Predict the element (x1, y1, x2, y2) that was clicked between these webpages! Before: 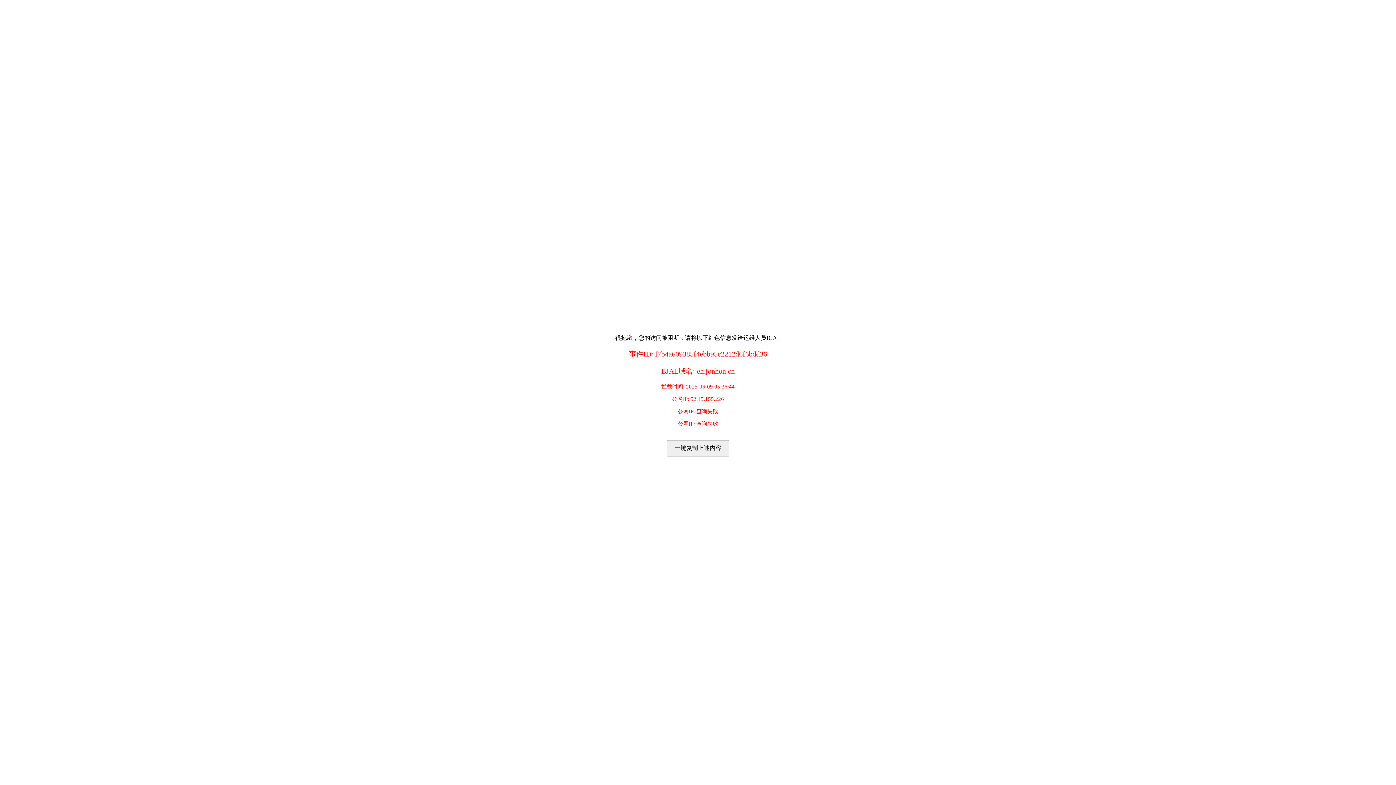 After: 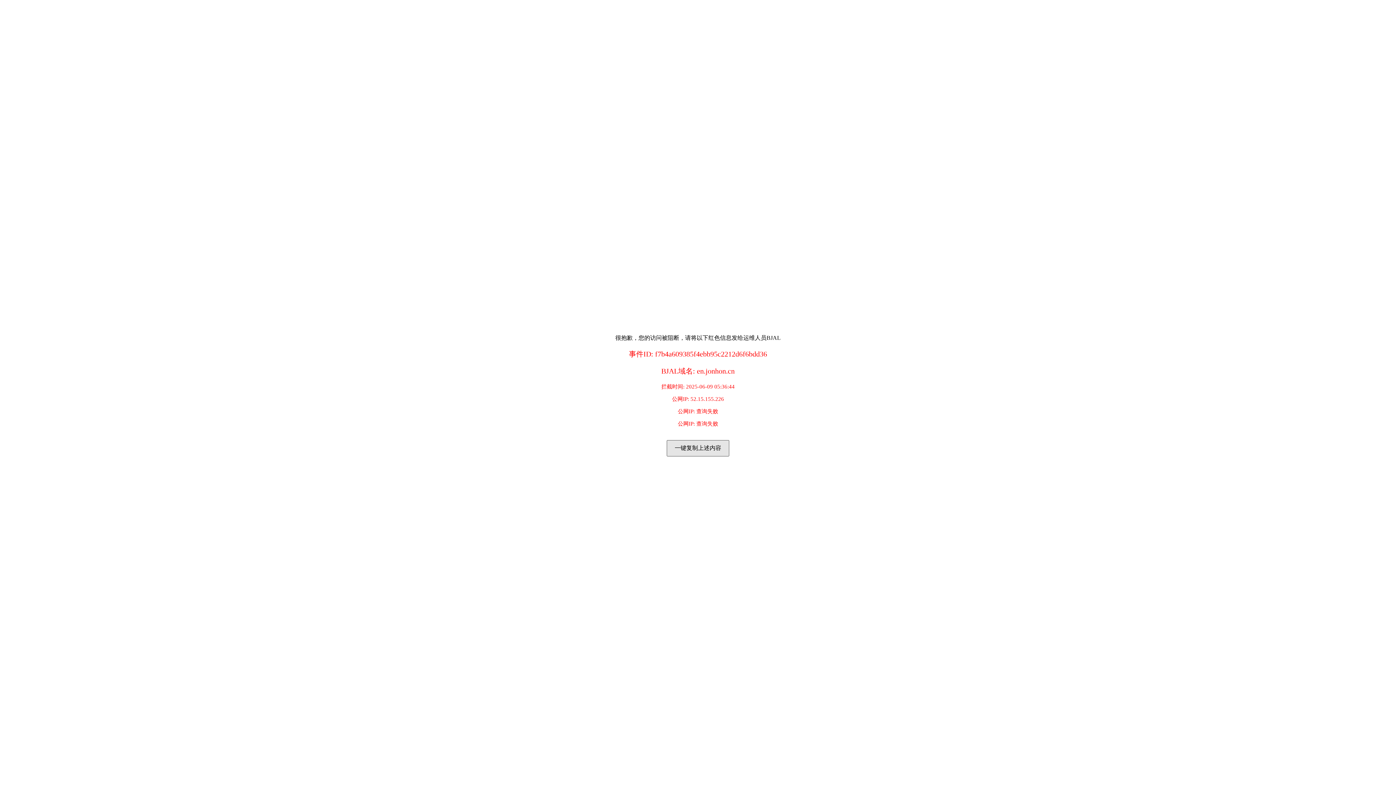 Action: bbox: (666, 440, 729, 456) label: 一键复制上述内容